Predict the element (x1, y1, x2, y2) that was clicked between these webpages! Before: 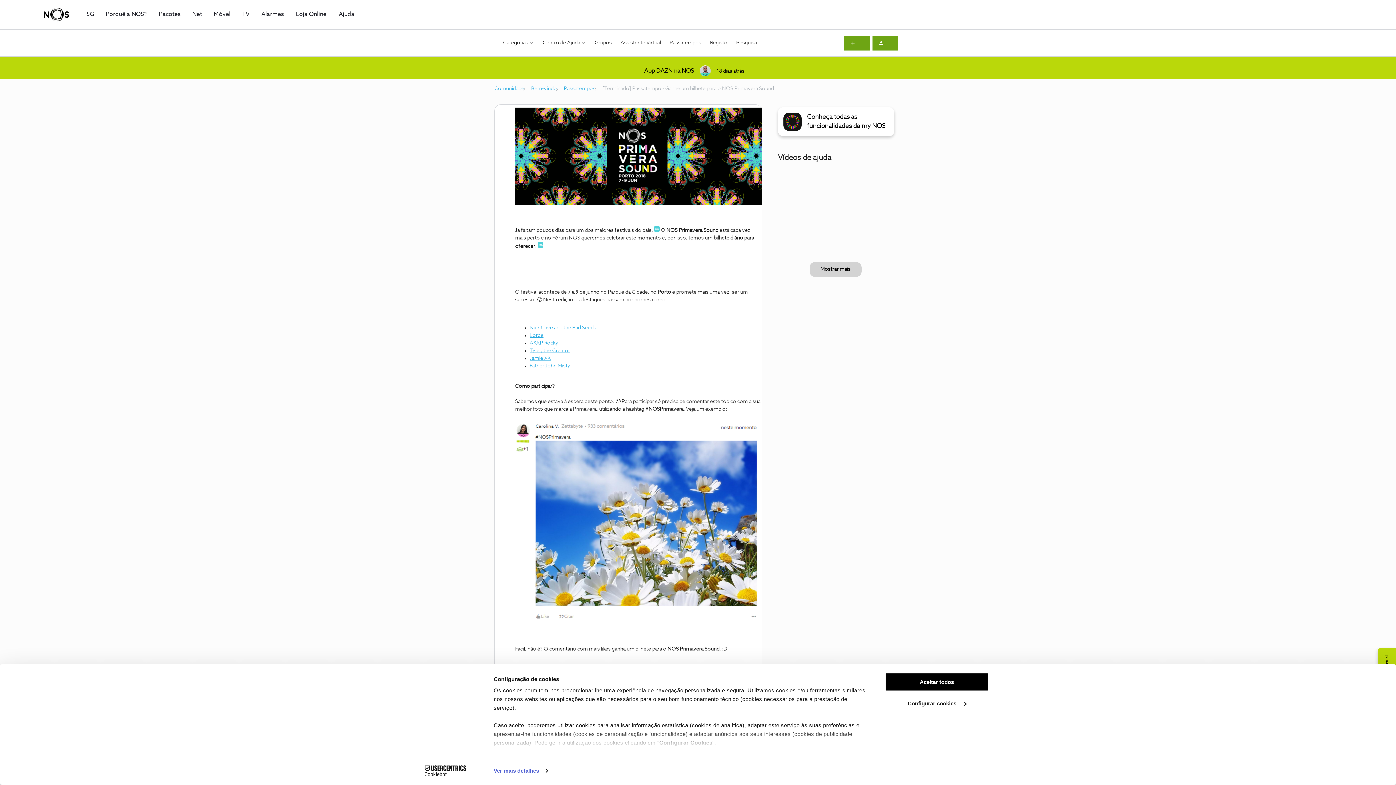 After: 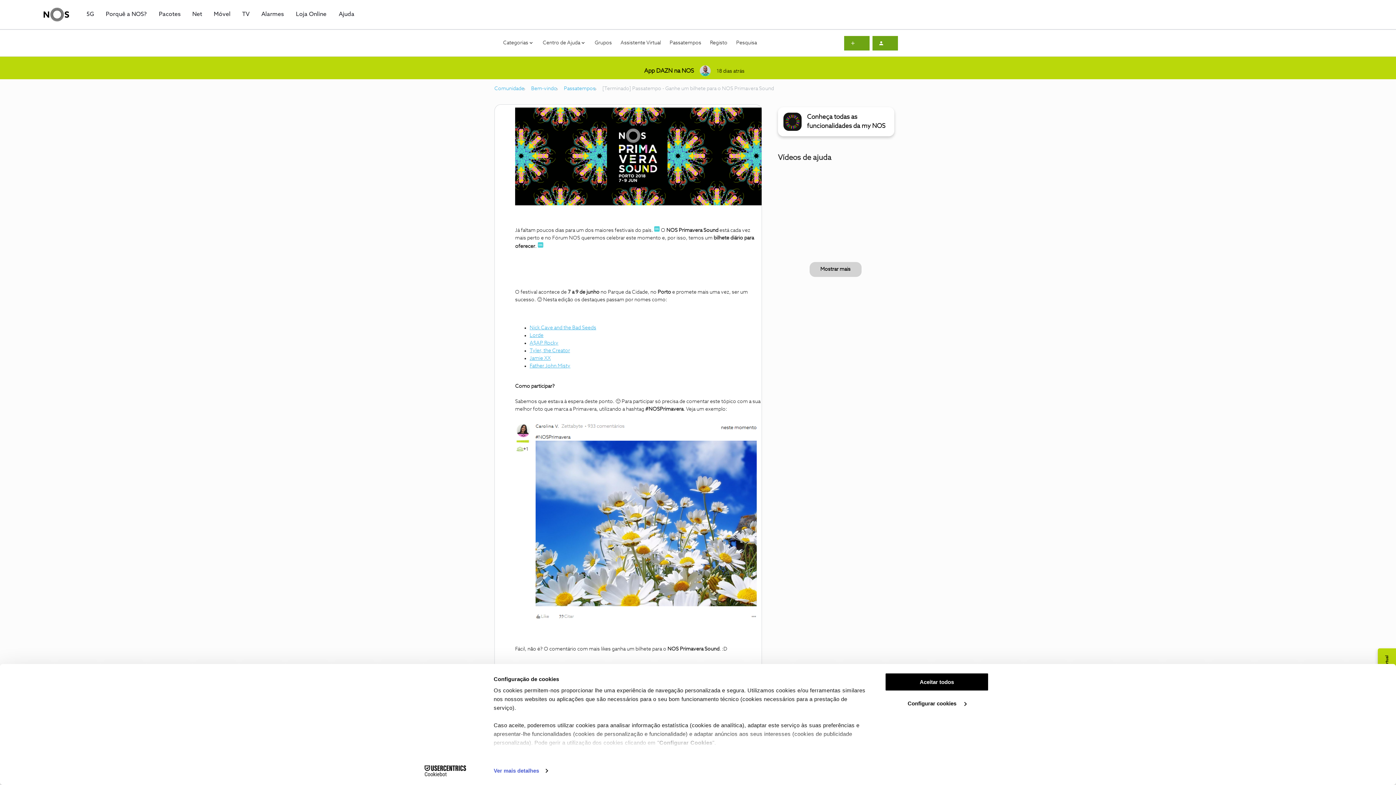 Action: label: A$AP Rocky bbox: (529, 340, 558, 345)